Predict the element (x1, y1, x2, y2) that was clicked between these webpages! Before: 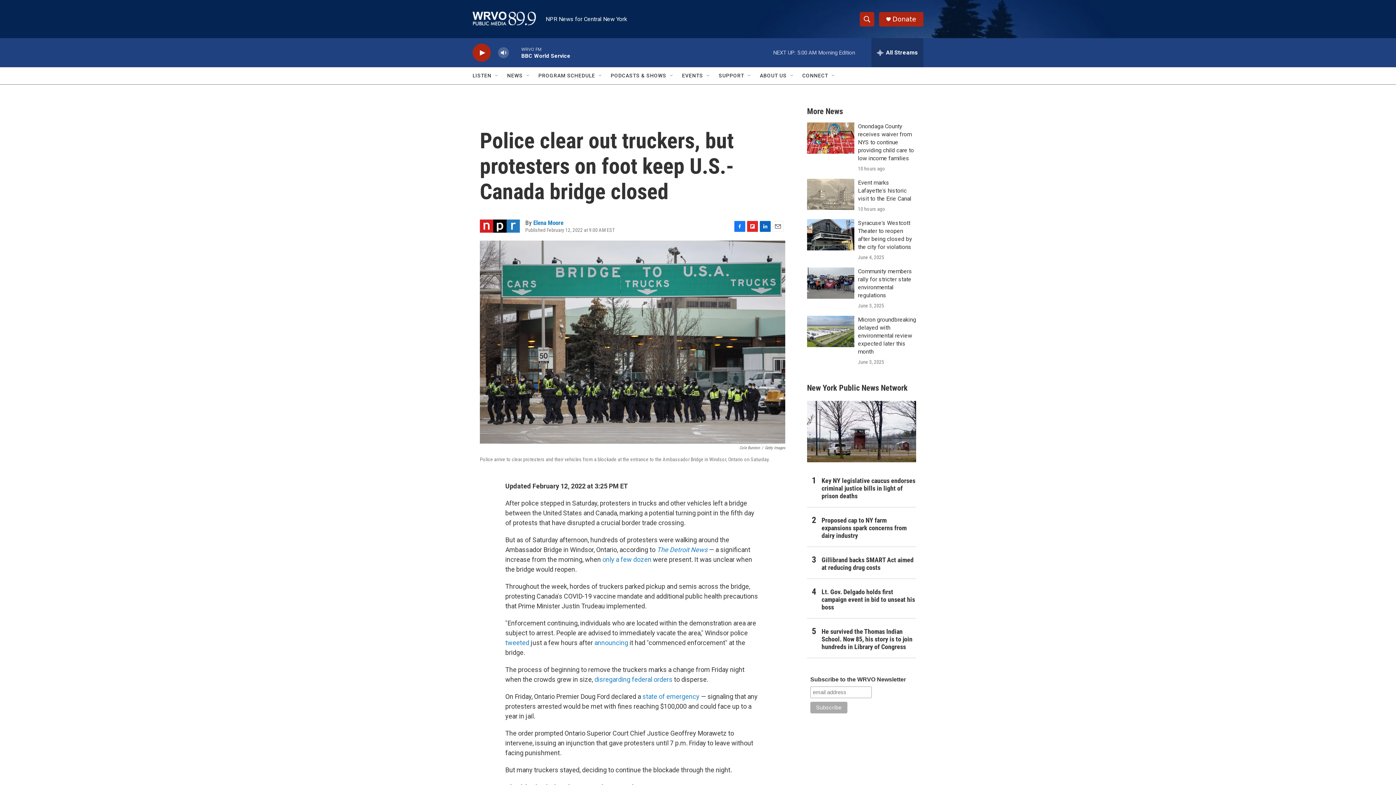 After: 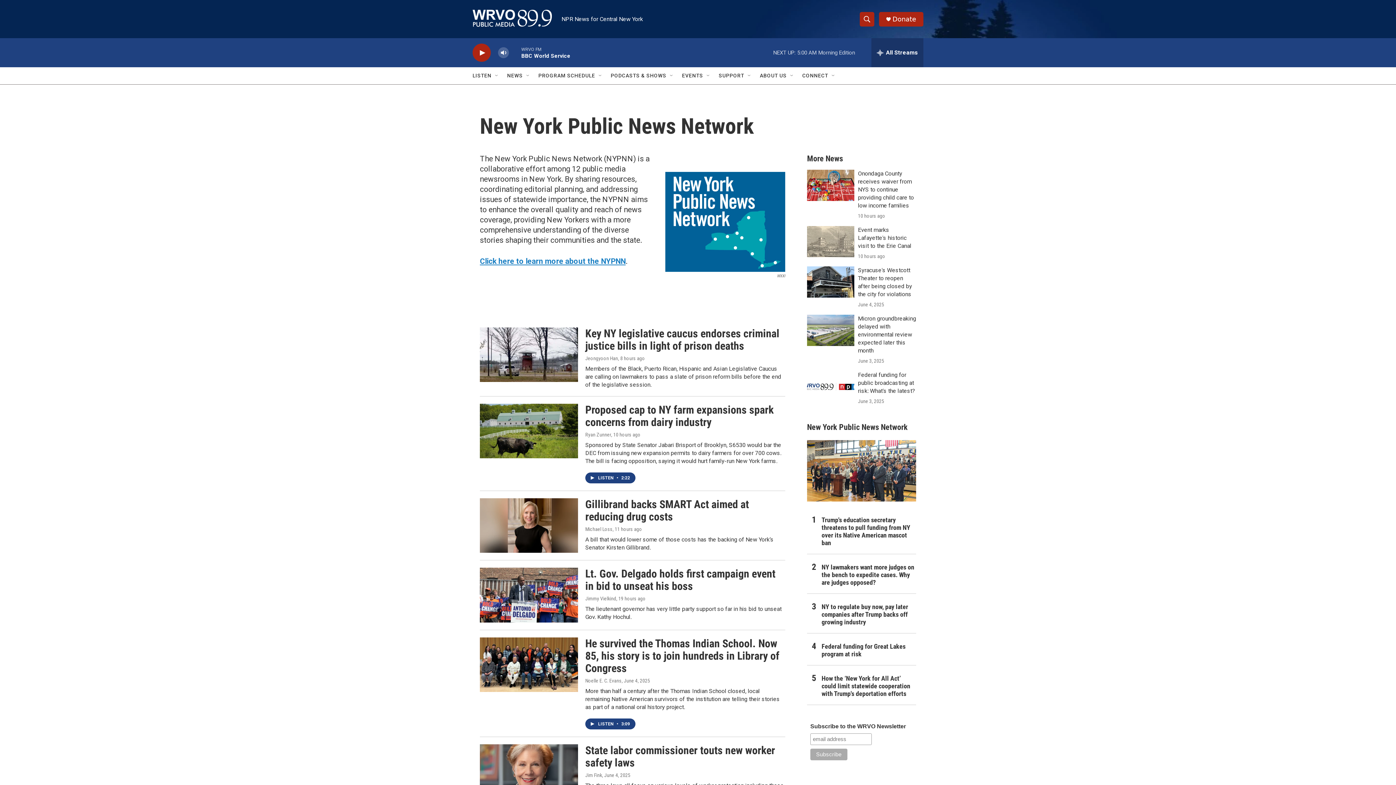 Action: label: New York Public News Network bbox: (807, 390, 908, 400)